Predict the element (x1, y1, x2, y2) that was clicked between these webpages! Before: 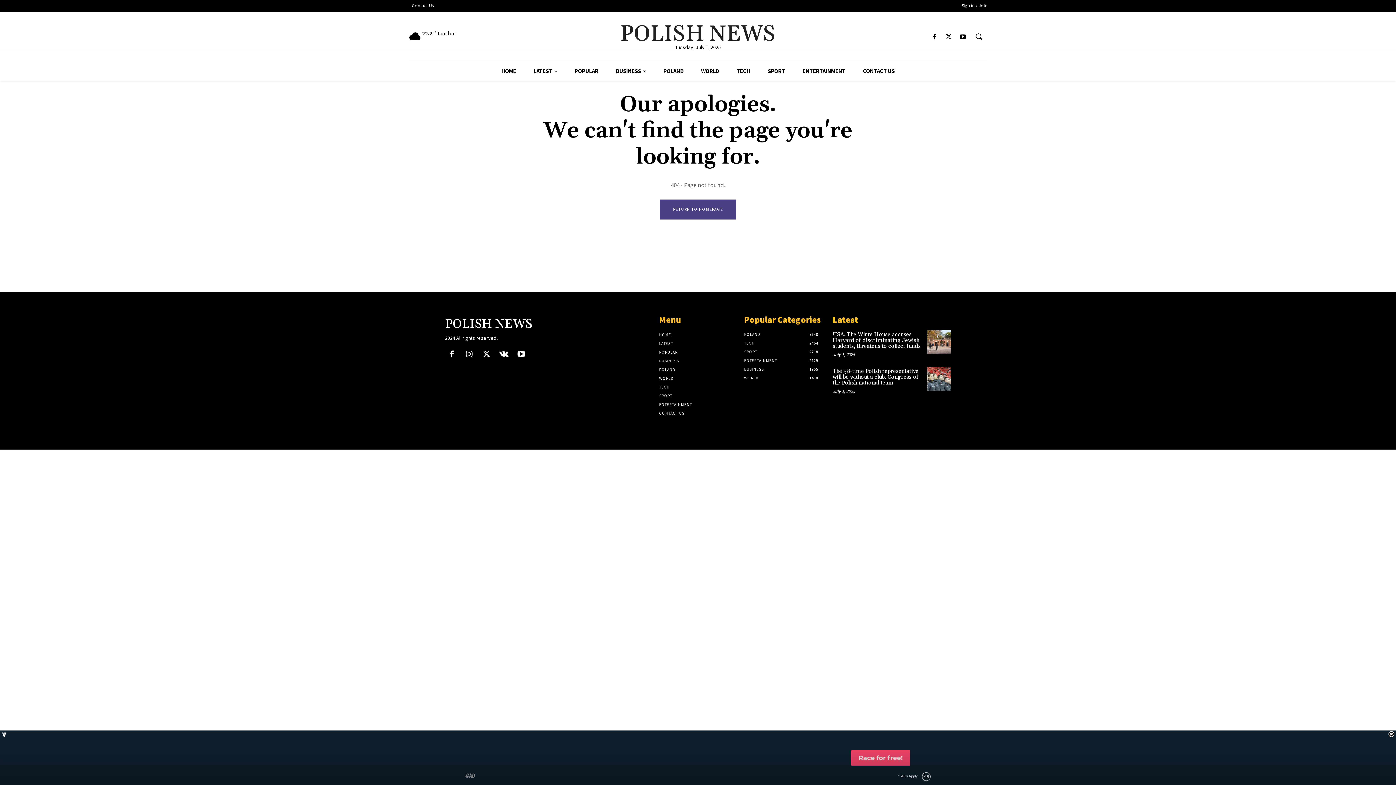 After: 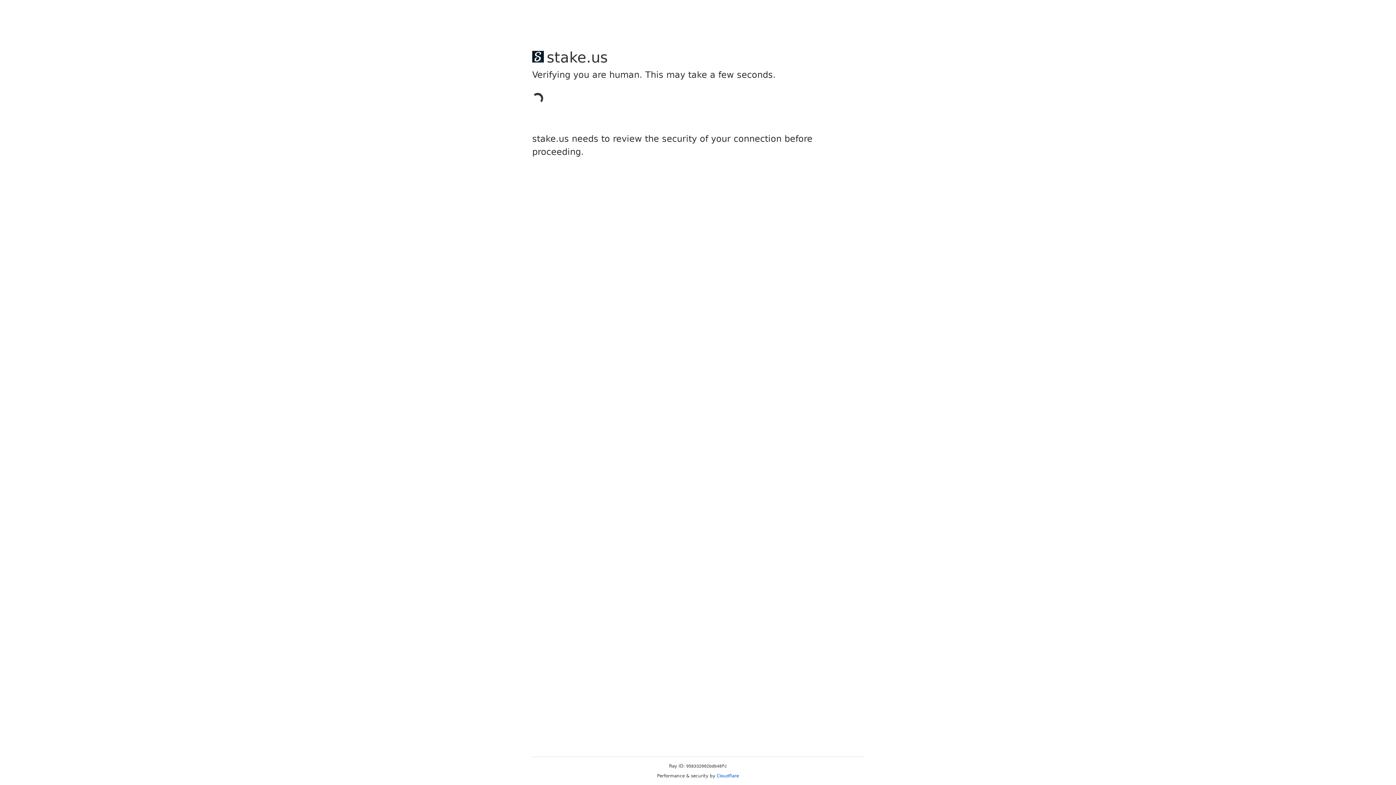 Action: label: SPORT bbox: (659, 391, 737, 400)